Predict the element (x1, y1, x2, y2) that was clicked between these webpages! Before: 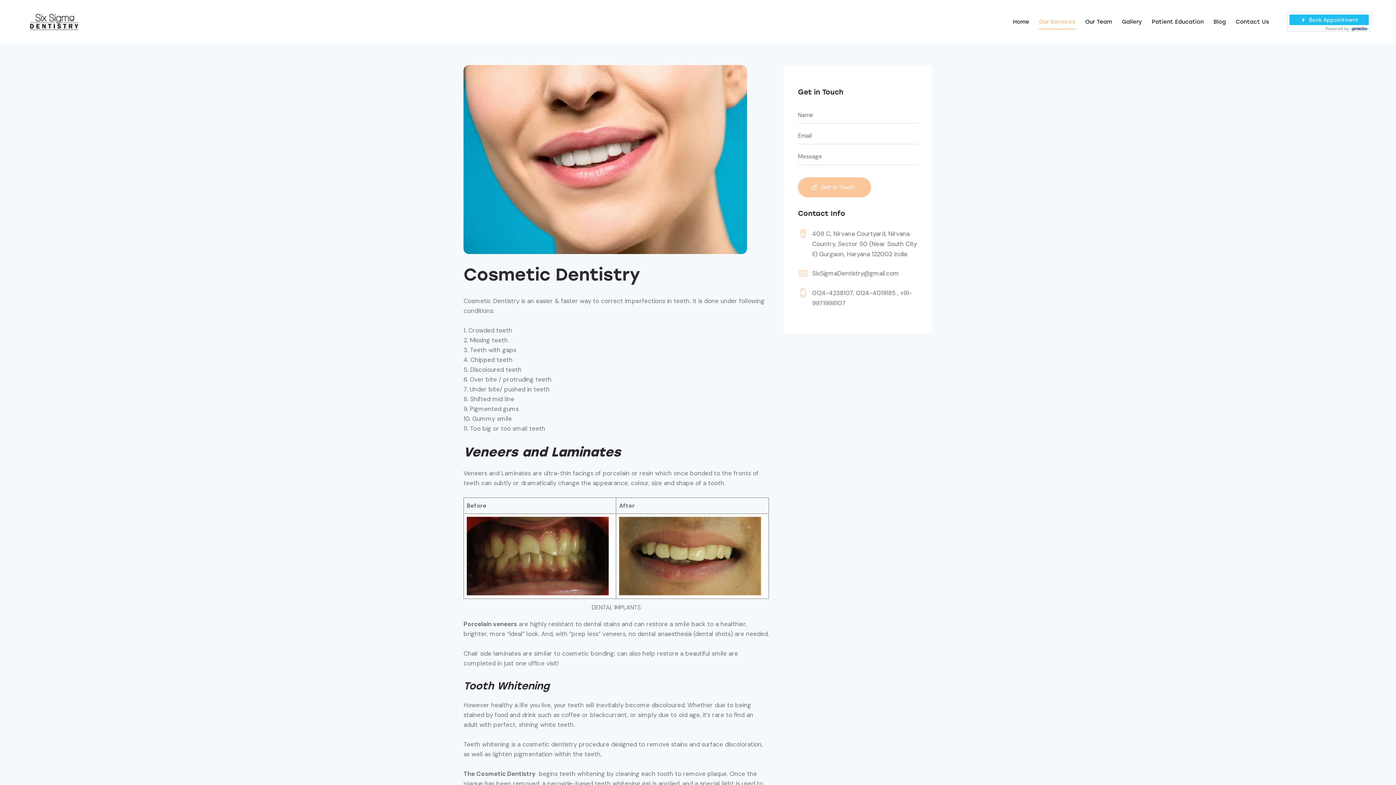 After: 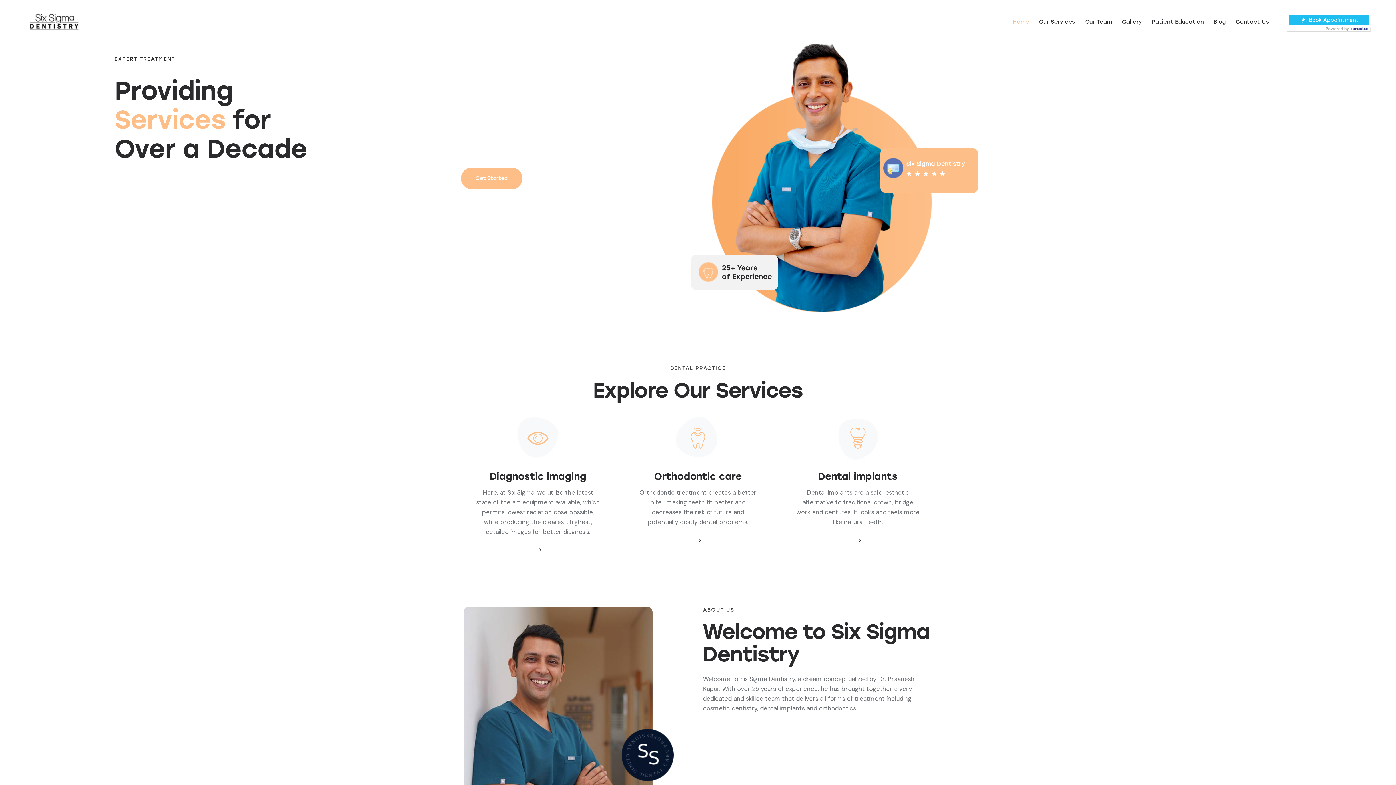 Action: bbox: (25, 17, 82, 25)